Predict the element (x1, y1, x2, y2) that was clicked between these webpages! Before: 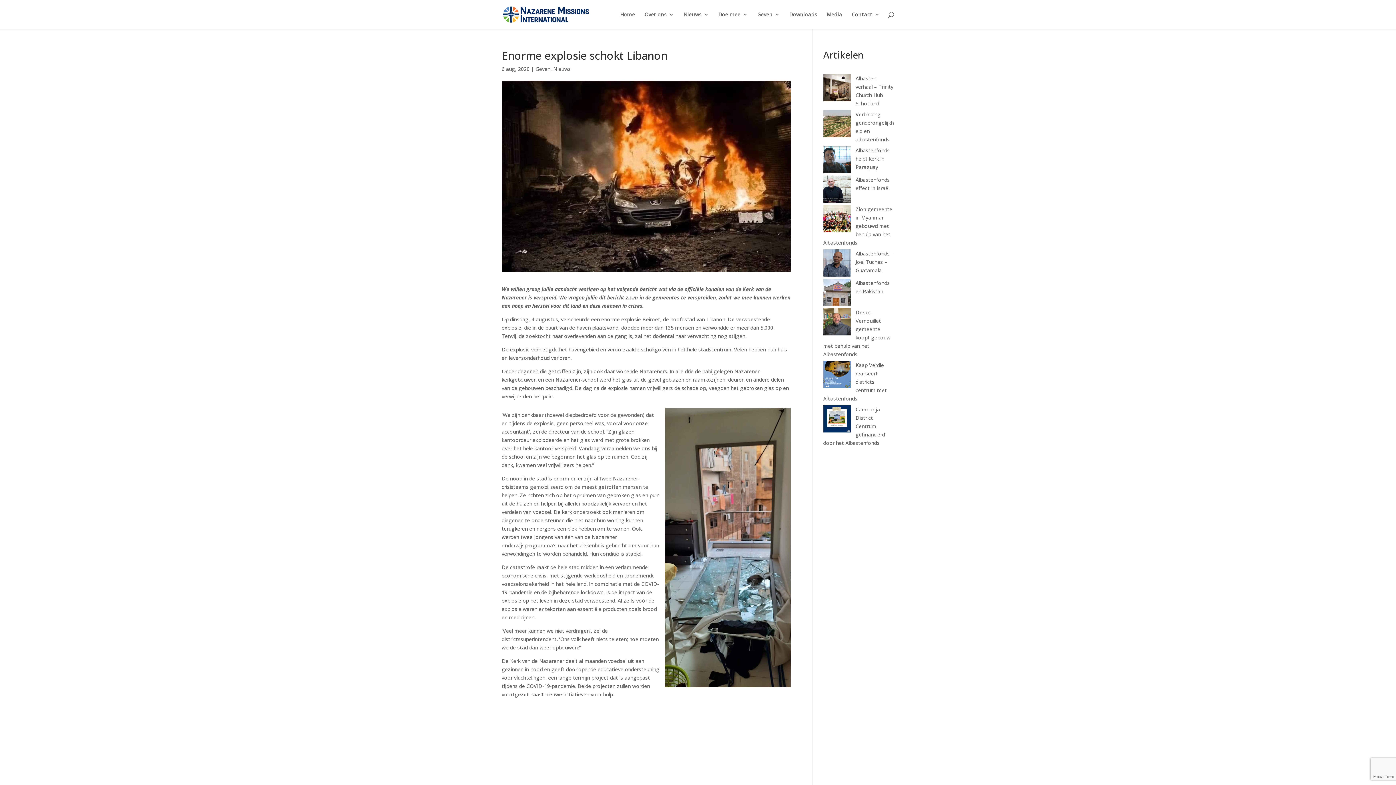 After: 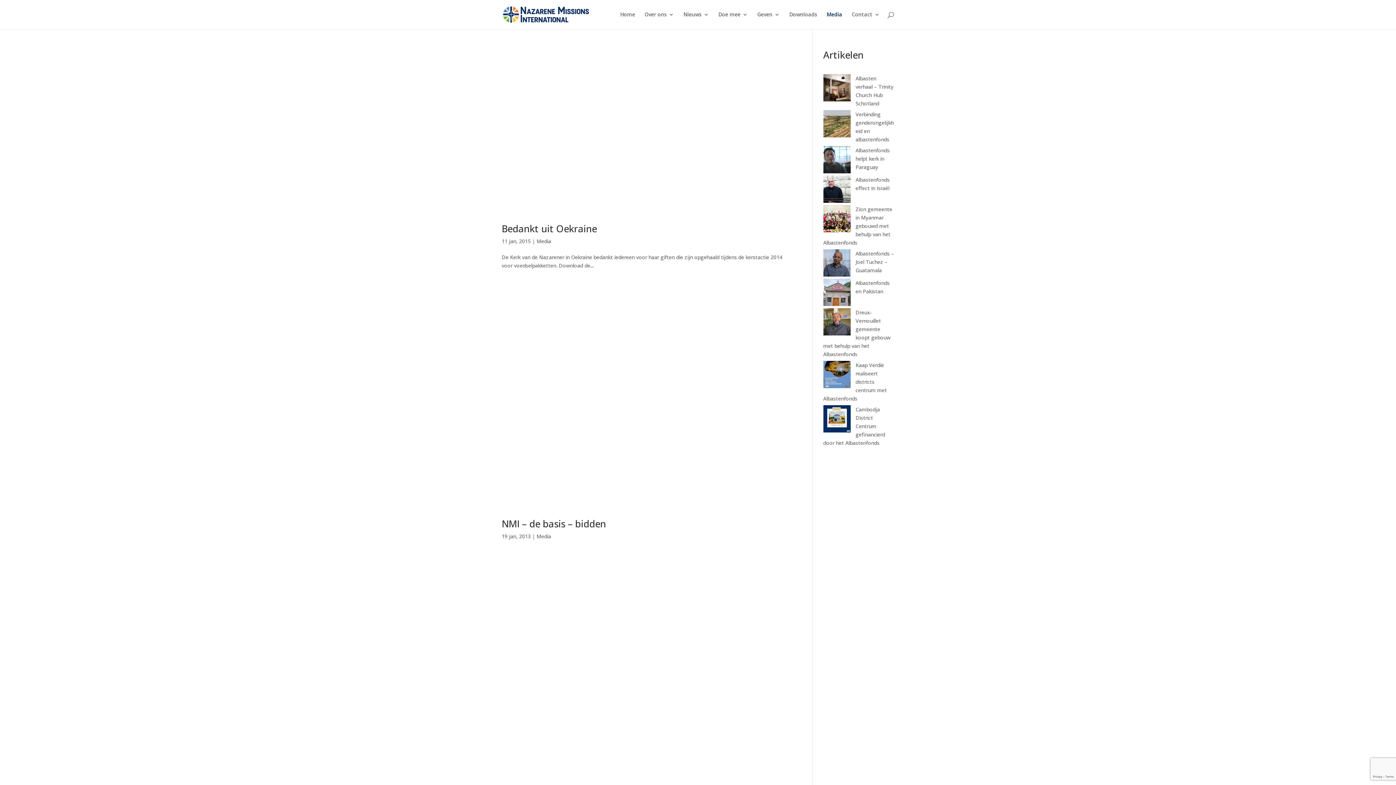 Action: bbox: (826, 12, 842, 29) label: Media